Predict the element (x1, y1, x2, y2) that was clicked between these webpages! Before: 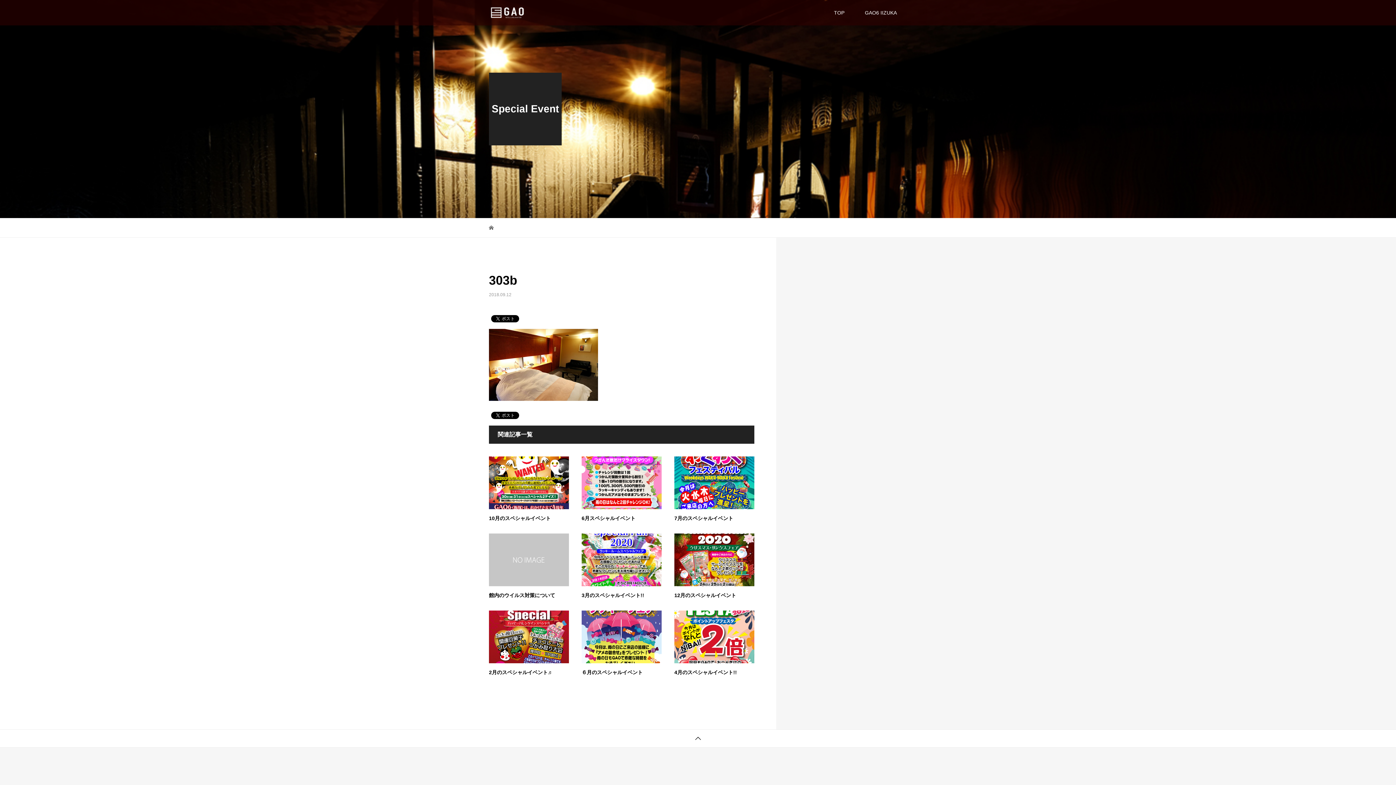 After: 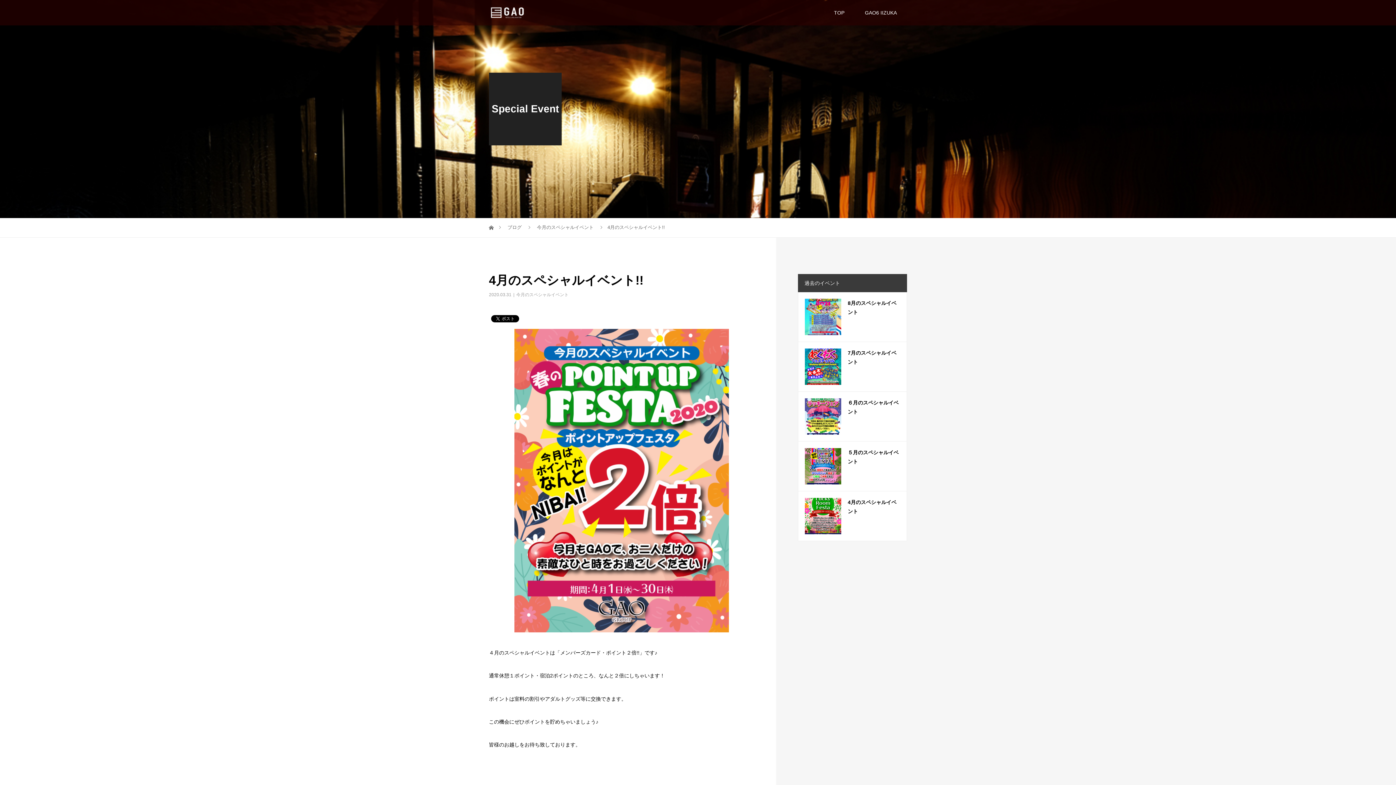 Action: bbox: (674, 633, 754, 640)